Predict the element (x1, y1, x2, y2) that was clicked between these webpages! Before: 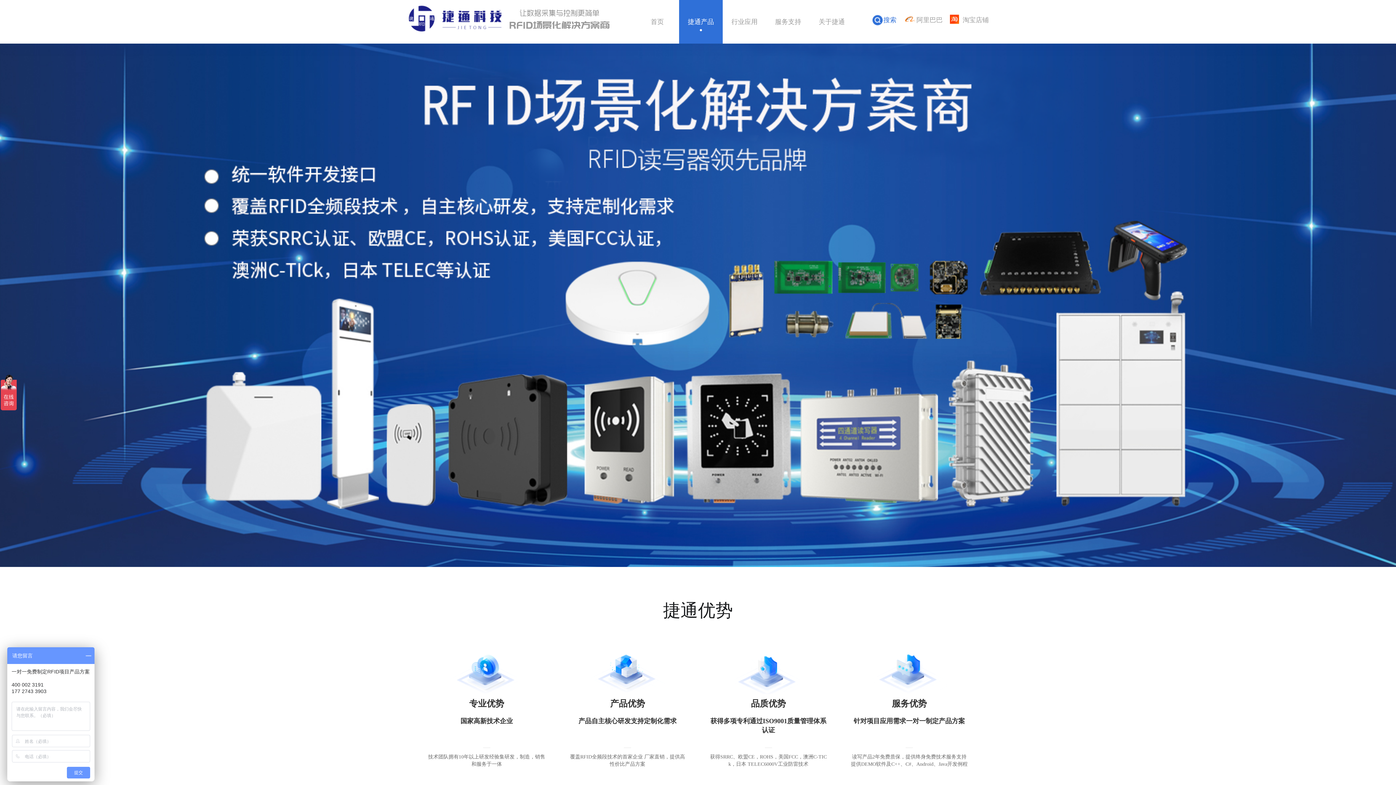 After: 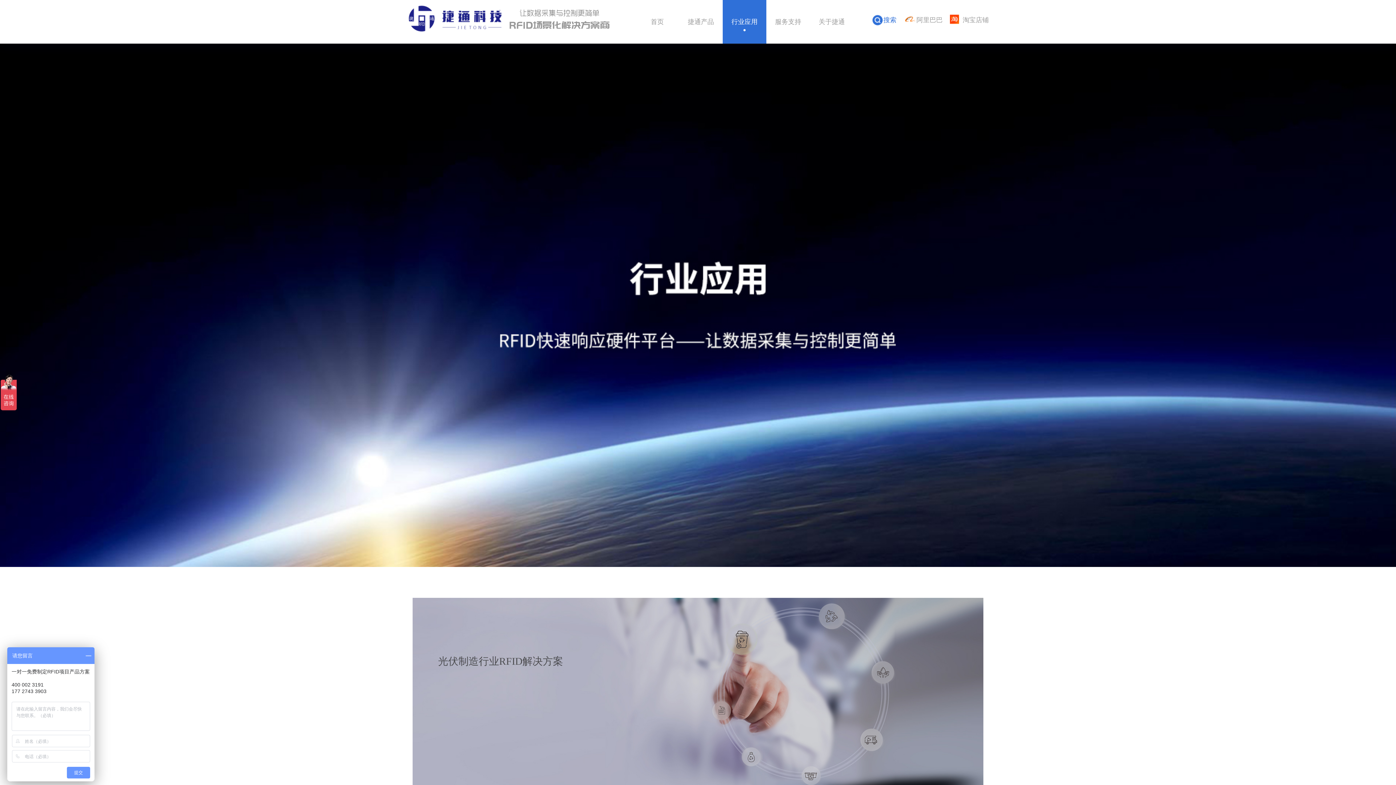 Action: label: 行业应用 bbox: (722, 0, 766, 43)